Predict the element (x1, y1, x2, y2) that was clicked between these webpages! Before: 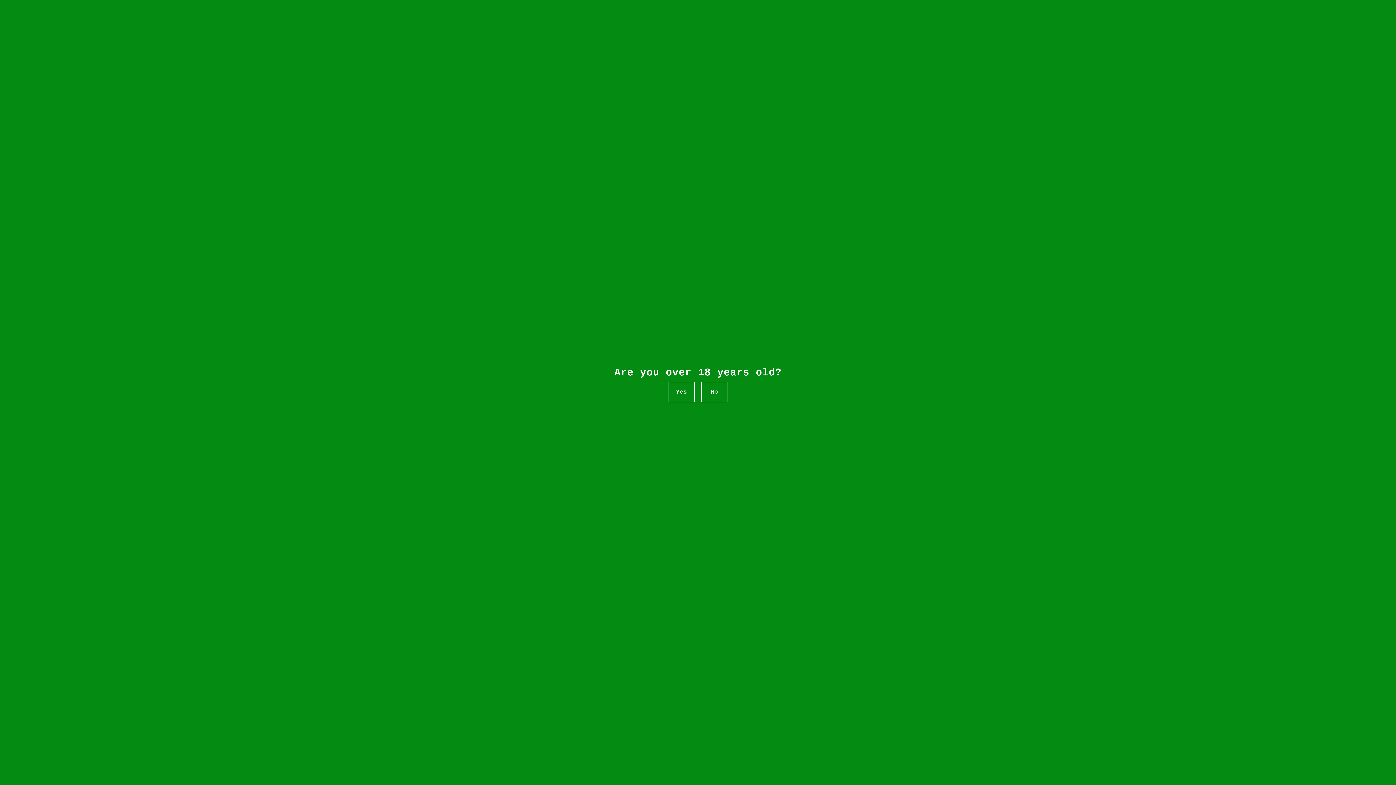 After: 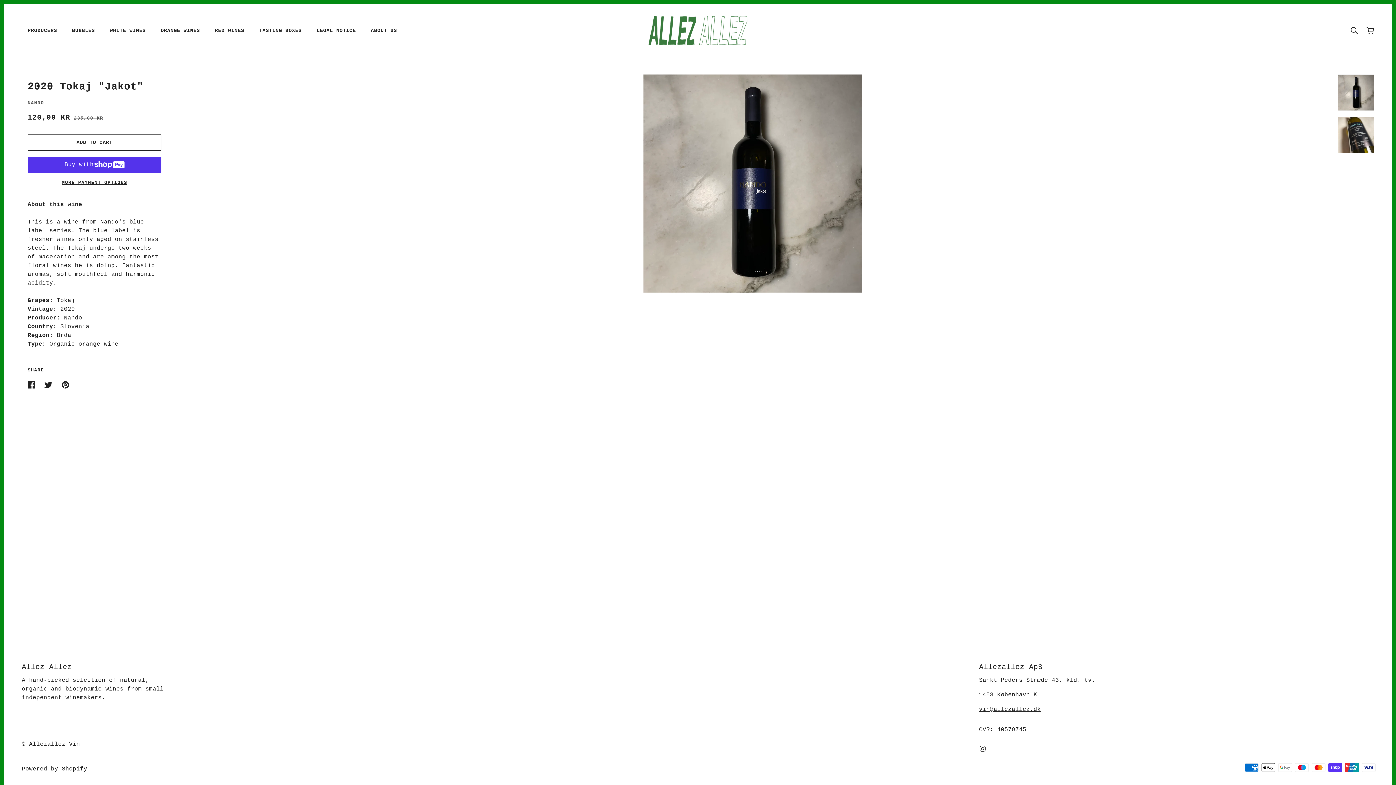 Action: label: Yes bbox: (668, 382, 694, 402)